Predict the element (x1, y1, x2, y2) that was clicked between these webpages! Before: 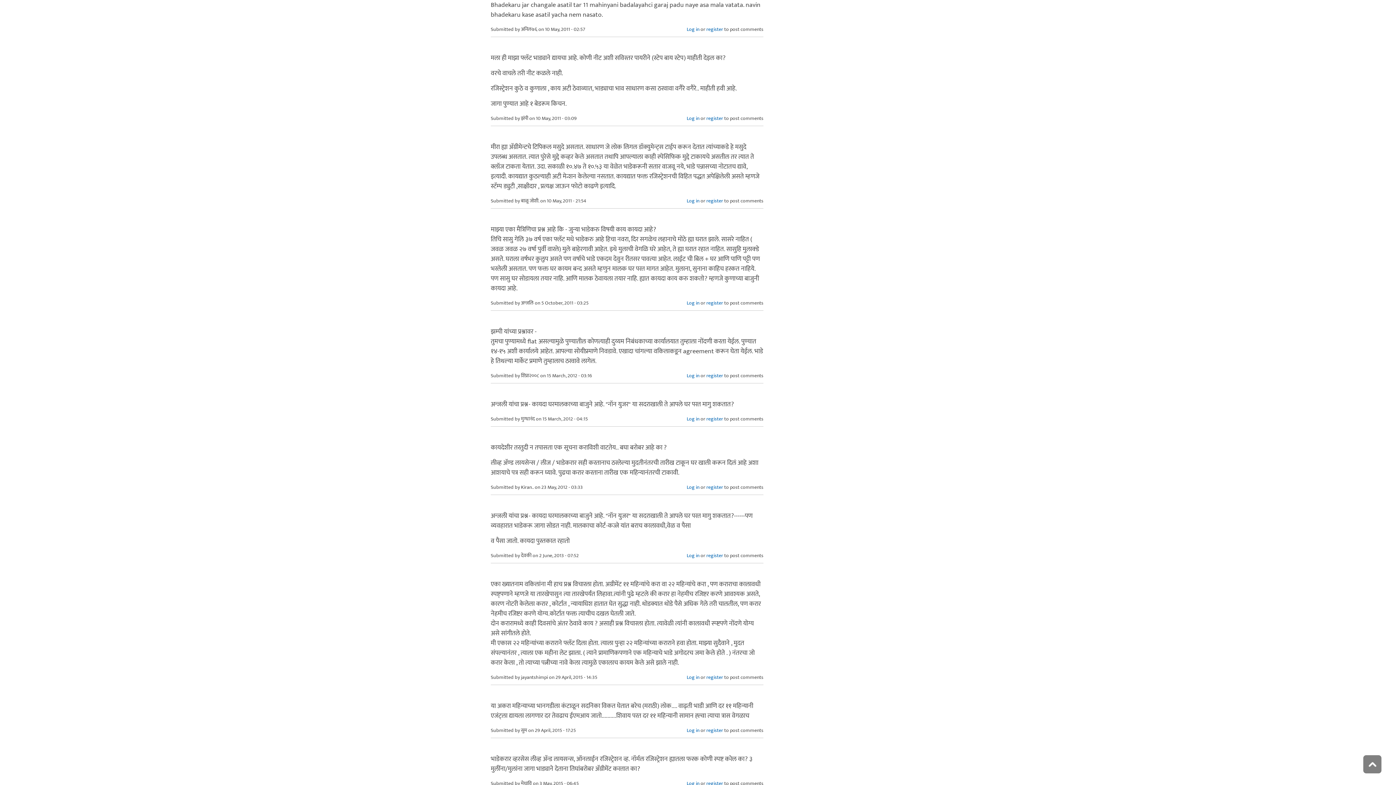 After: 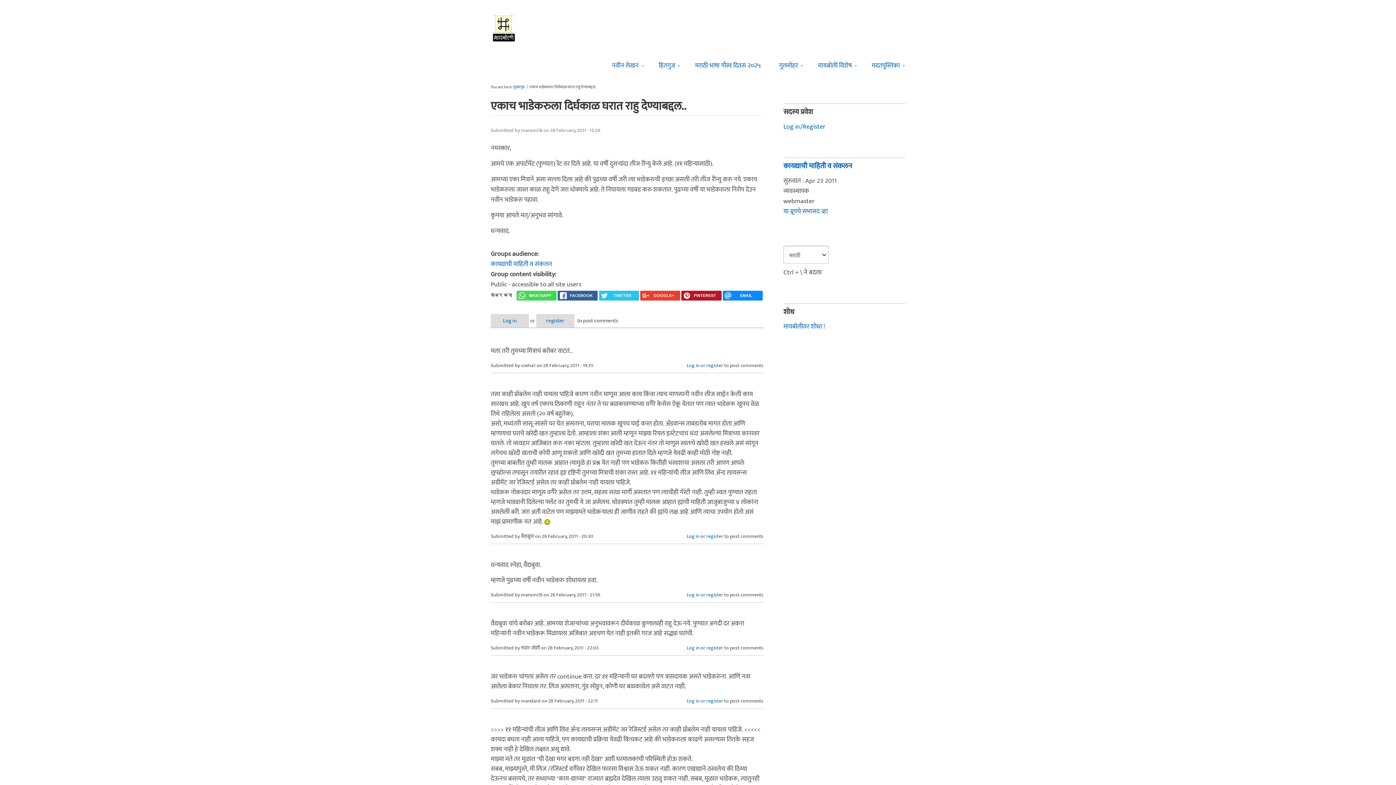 Action: bbox: (1363, 755, 1381, 773)